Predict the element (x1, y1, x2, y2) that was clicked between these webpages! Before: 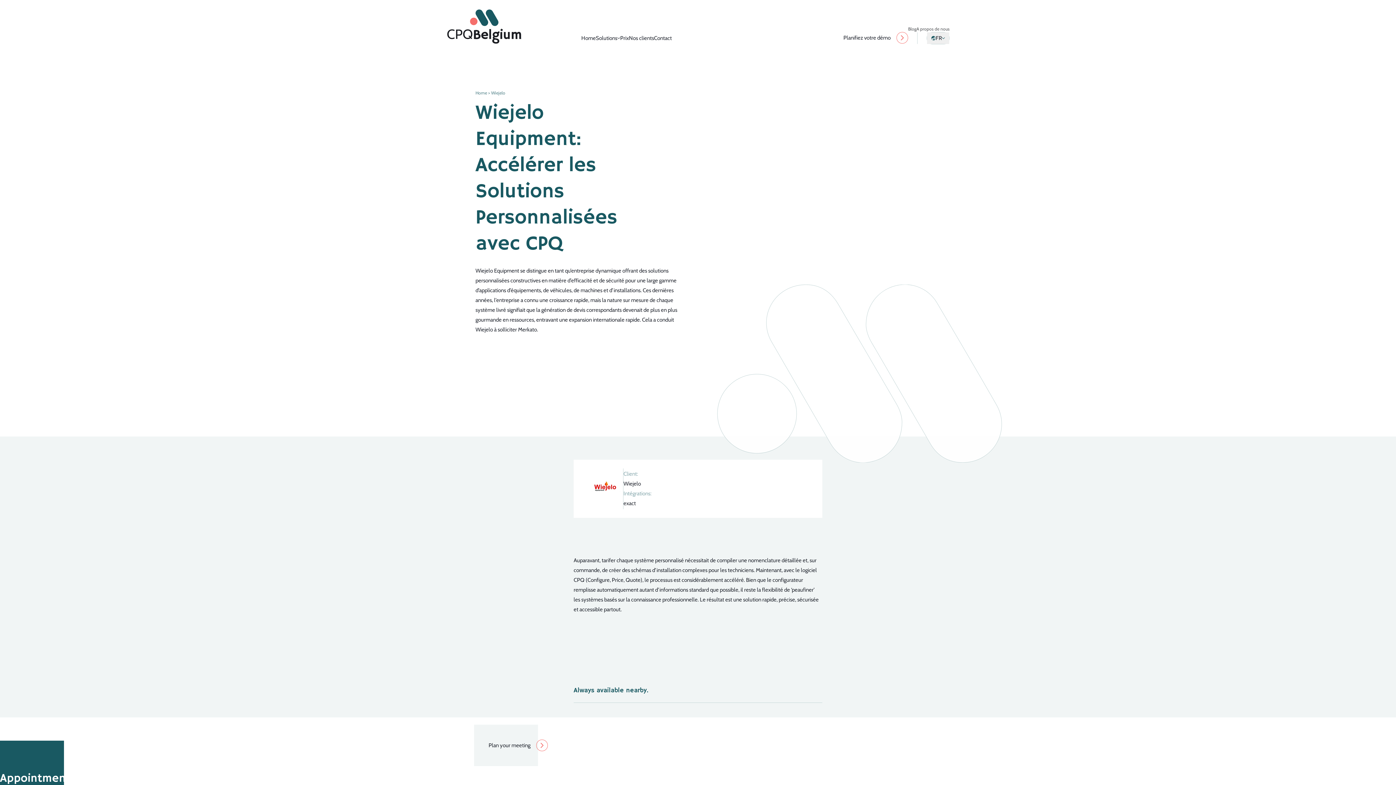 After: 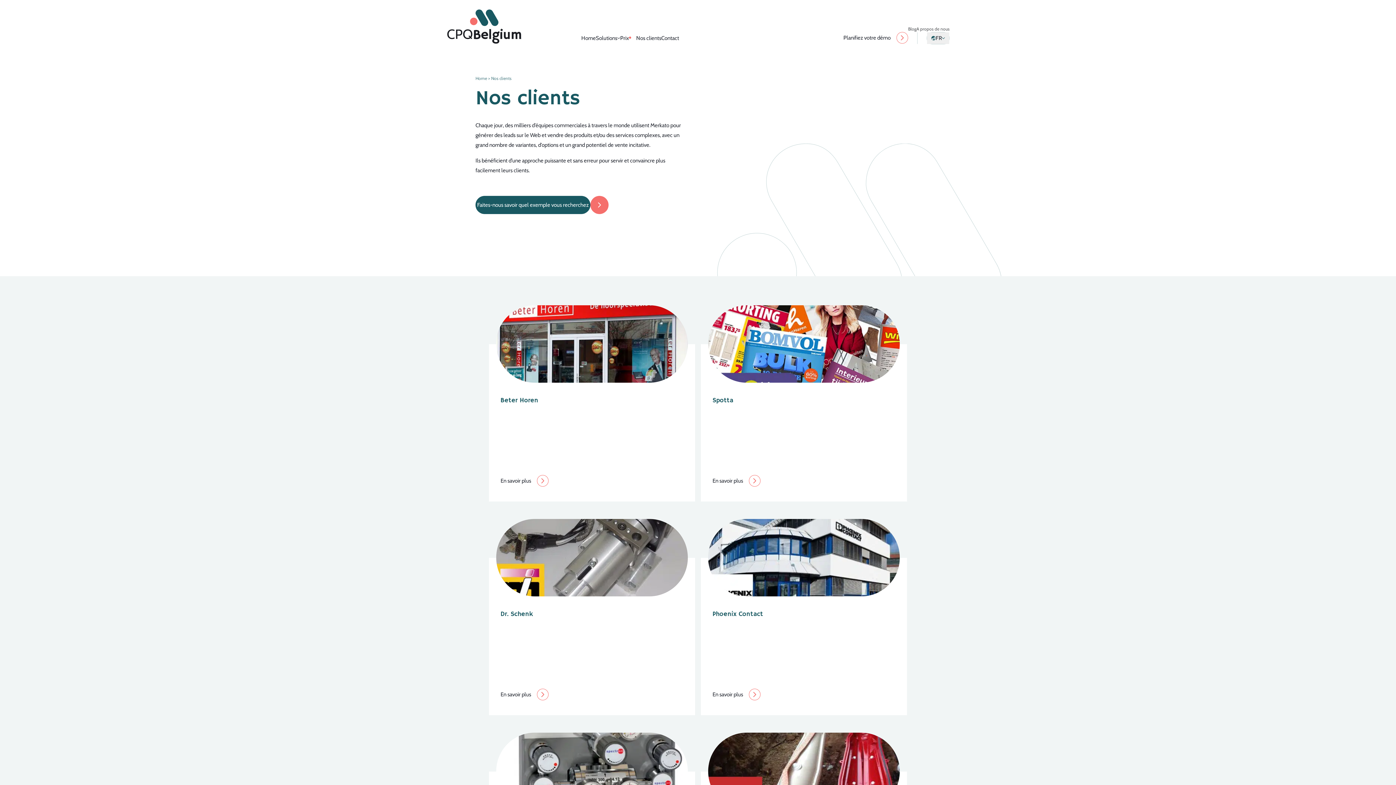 Action: label: Nos clients bbox: (629, 33, 654, 43)